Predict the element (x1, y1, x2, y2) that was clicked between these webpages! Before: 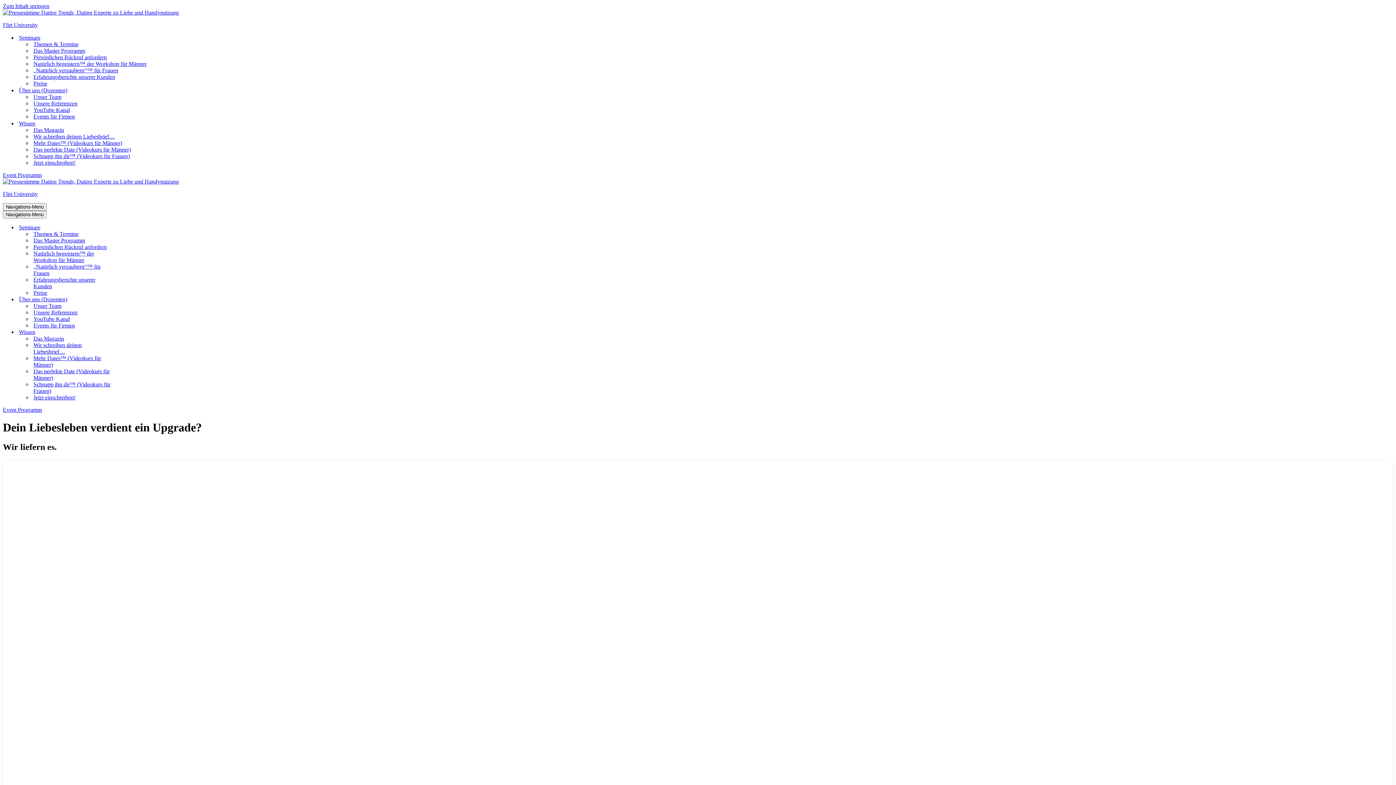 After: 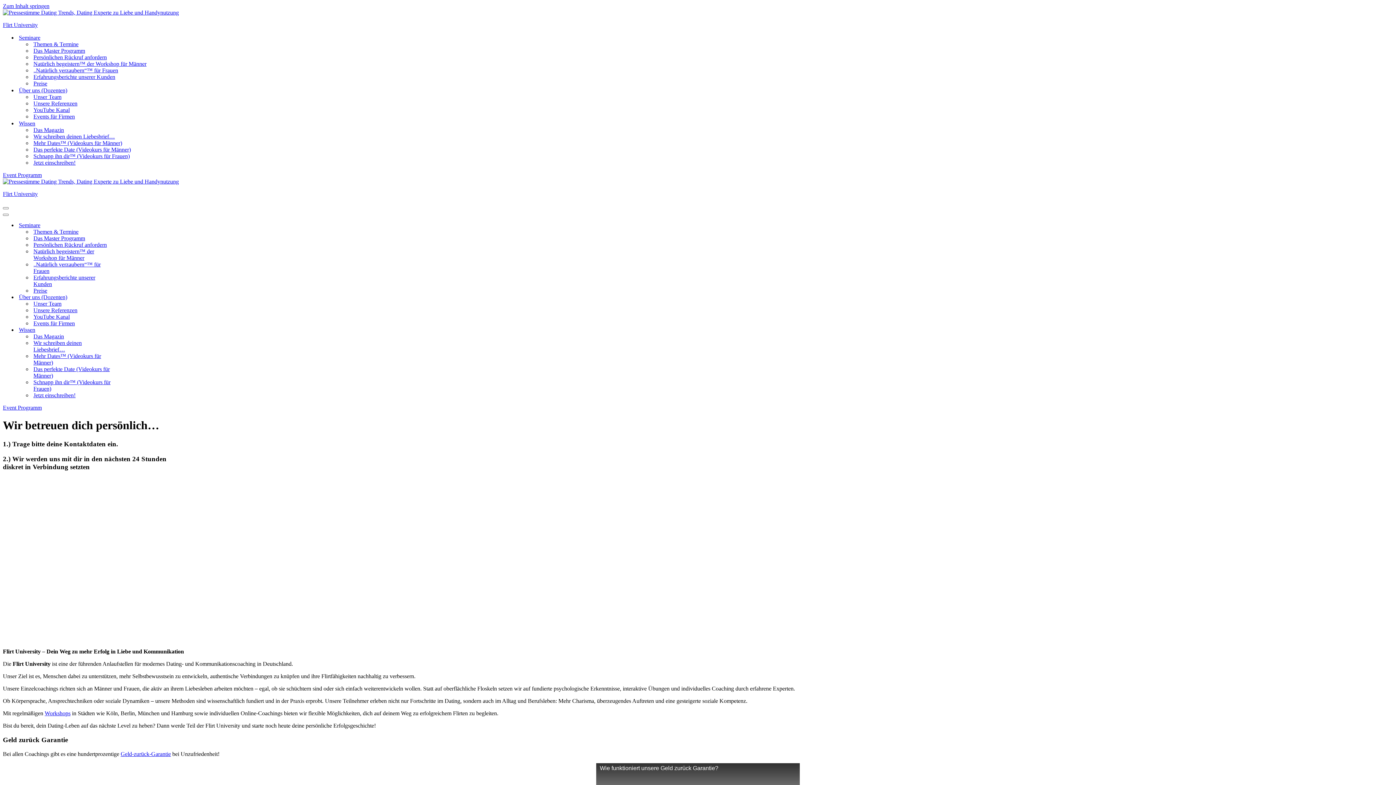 Action: label: „Natürlich verzaubern“™ für Frauen bbox: (33, 67, 118, 73)